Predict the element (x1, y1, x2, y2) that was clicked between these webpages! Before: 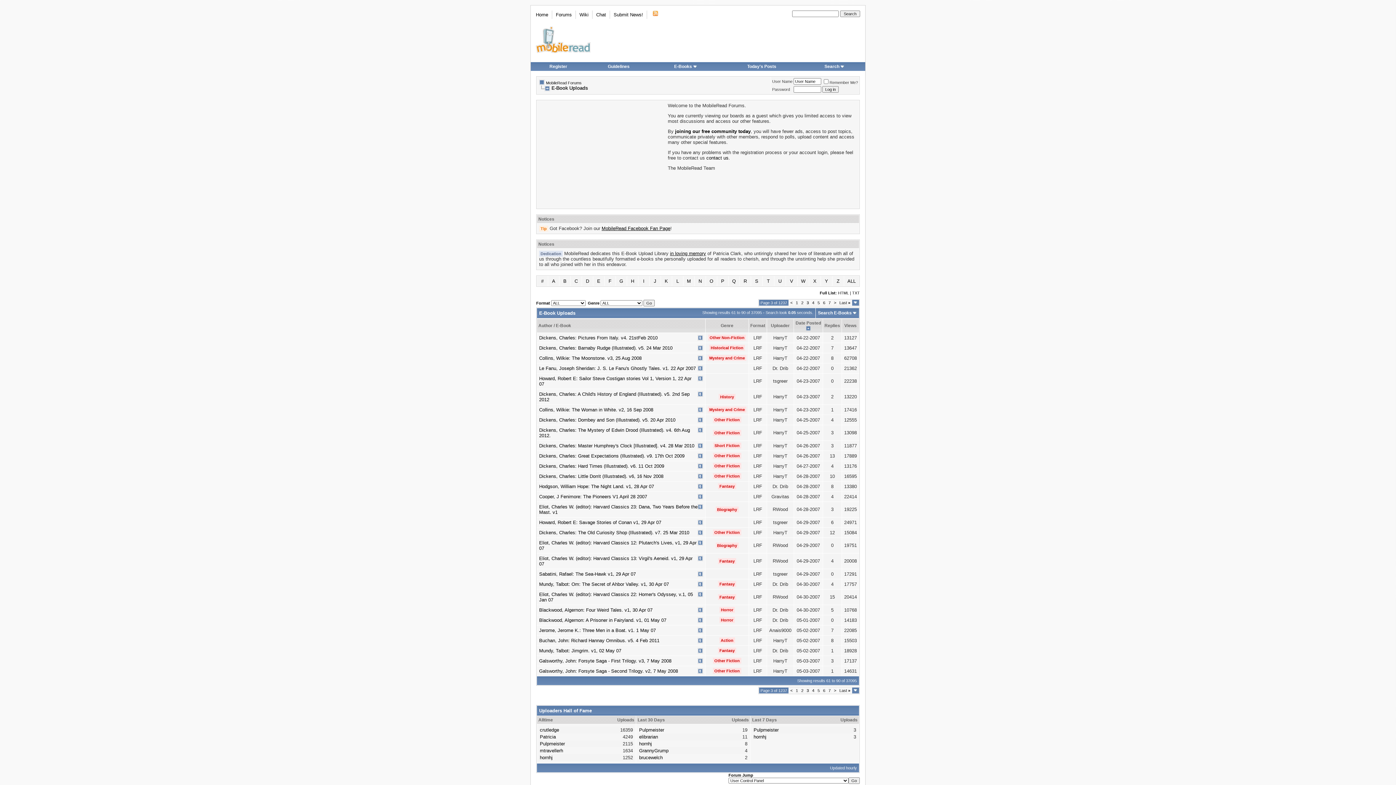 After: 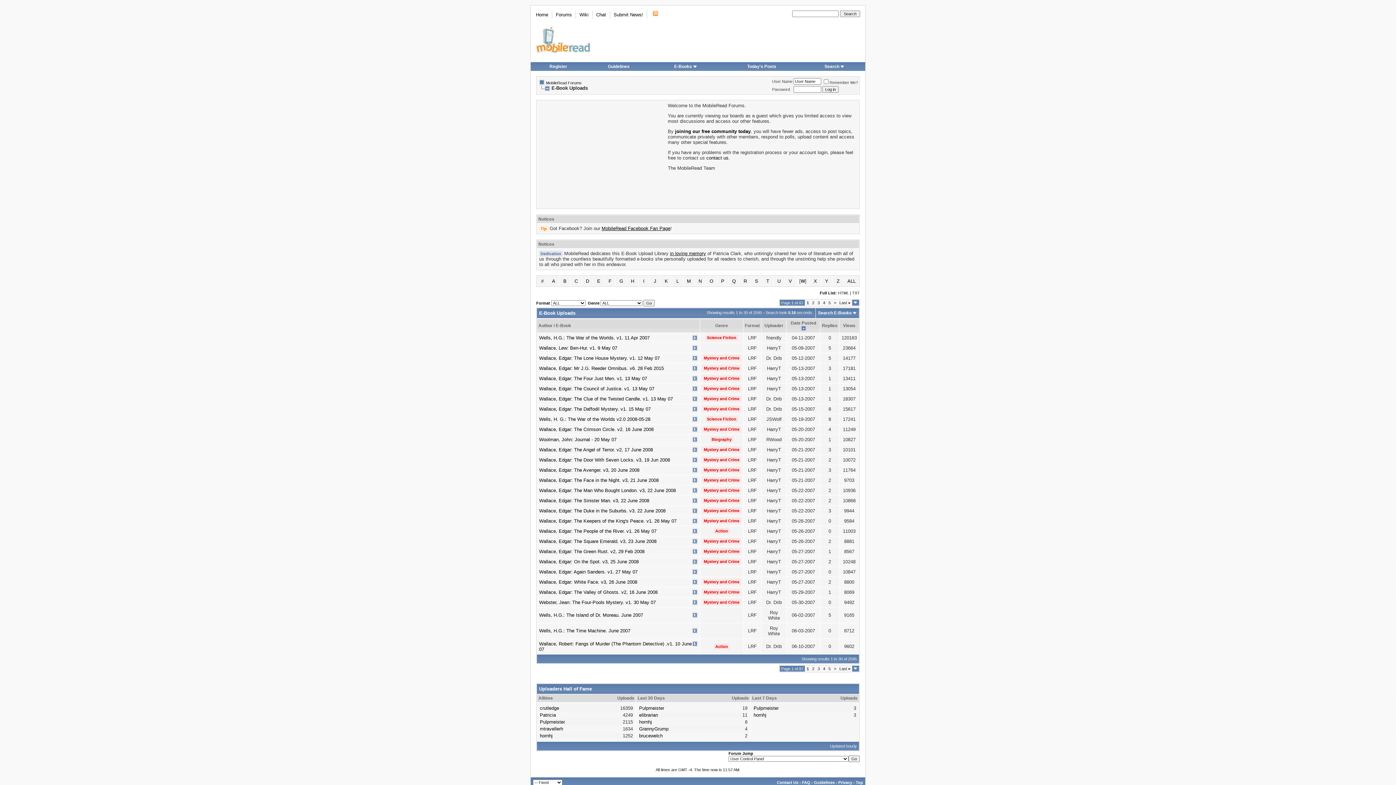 Action: label: W bbox: (801, 278, 805, 284)